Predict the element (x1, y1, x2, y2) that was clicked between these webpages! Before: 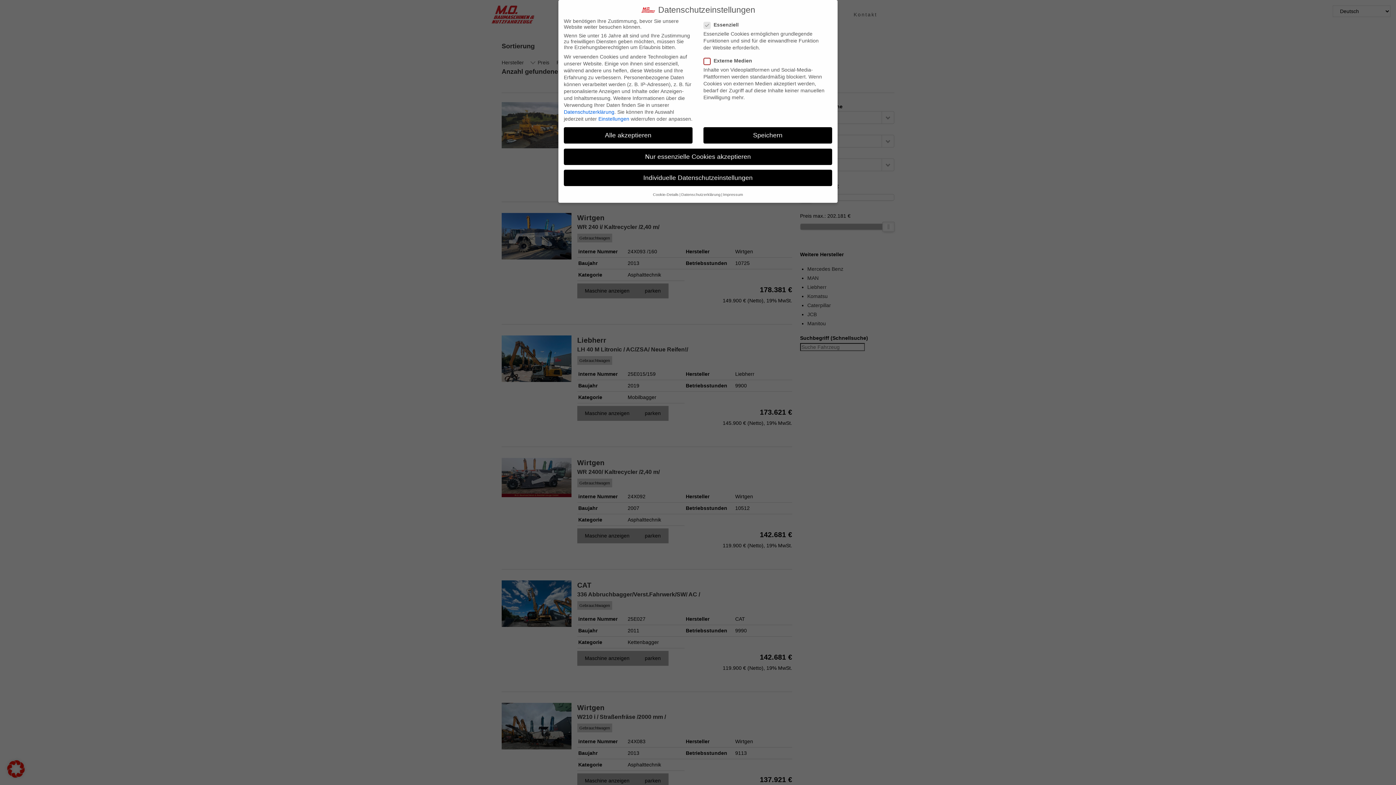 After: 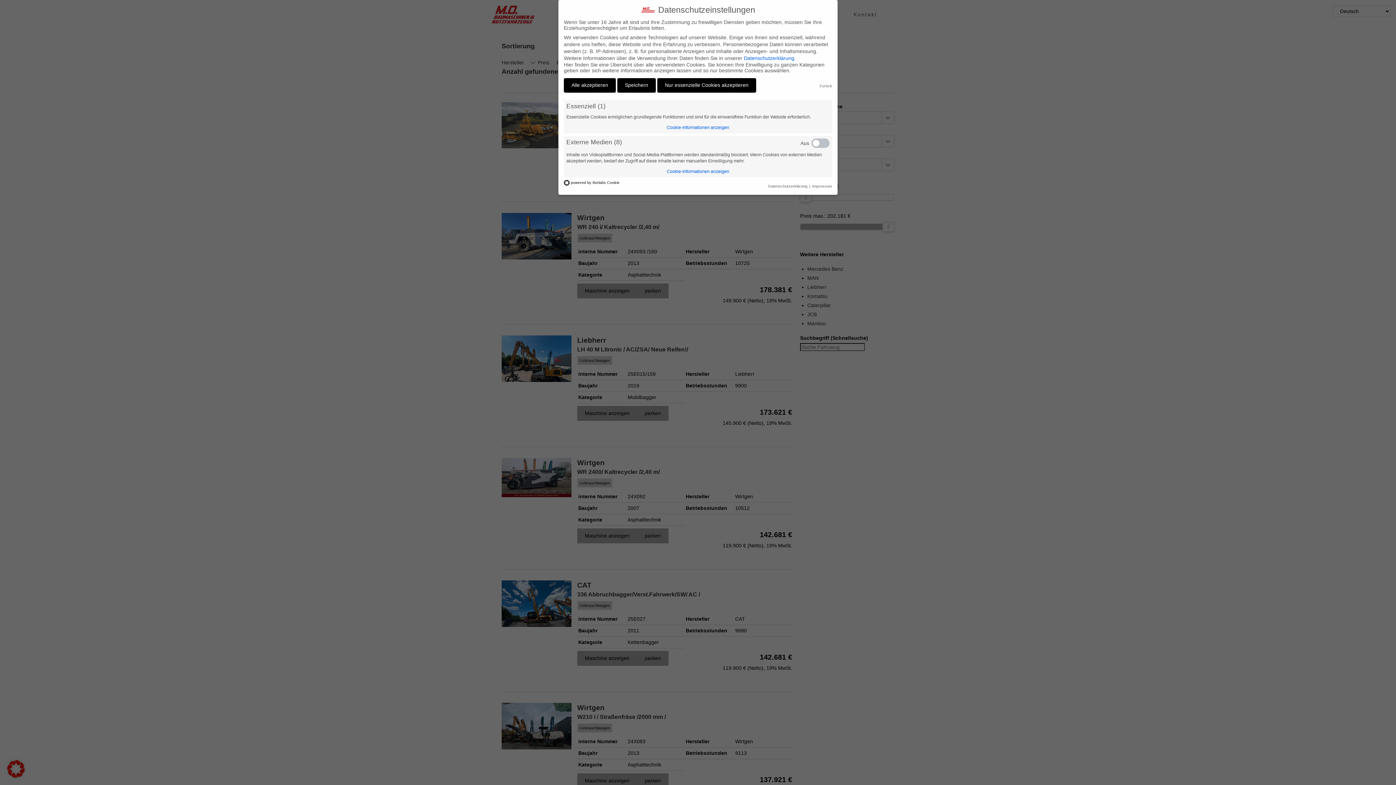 Action: label: Einstellungen bbox: (598, 115, 629, 121)